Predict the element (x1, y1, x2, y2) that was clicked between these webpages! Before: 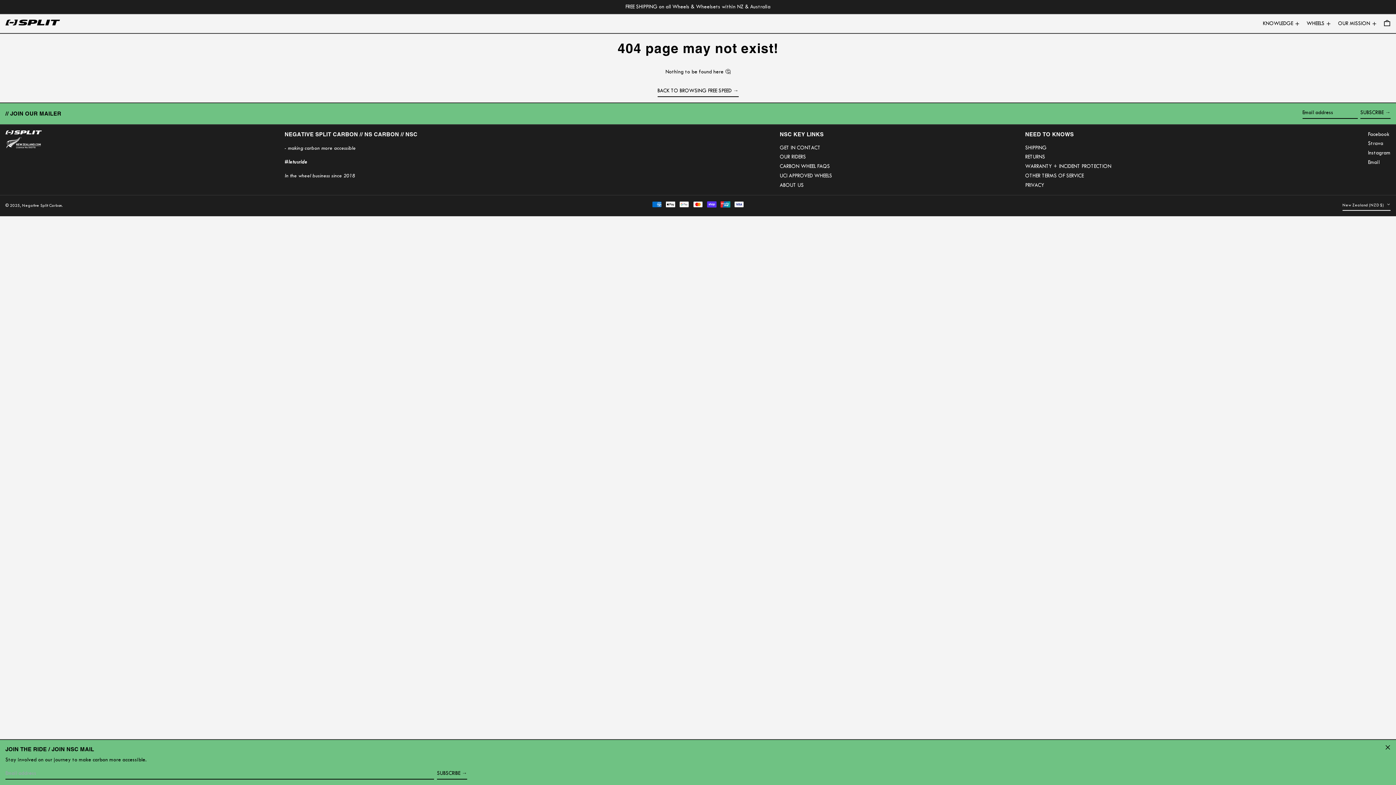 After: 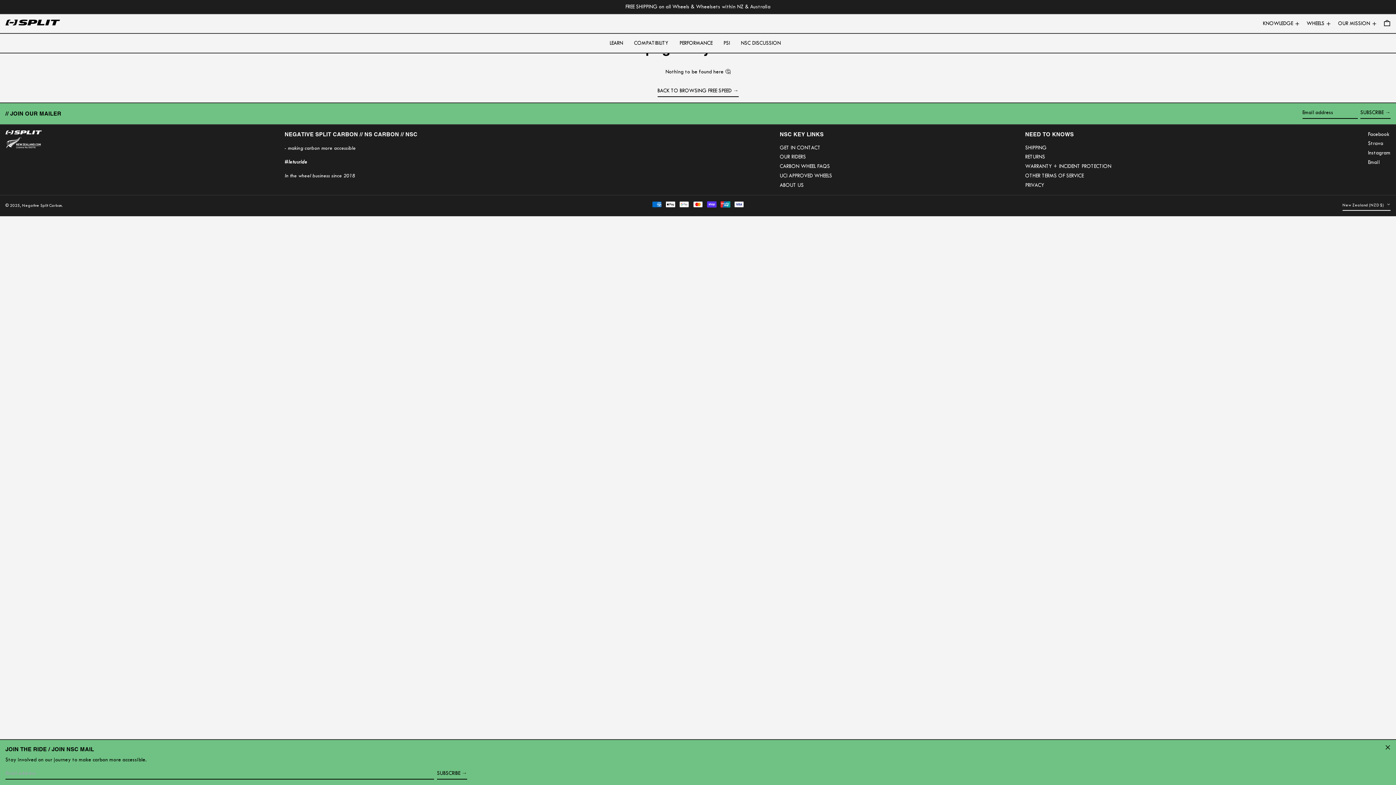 Action: bbox: (1263, 16, 1301, 30) label: KNOWLEDGE